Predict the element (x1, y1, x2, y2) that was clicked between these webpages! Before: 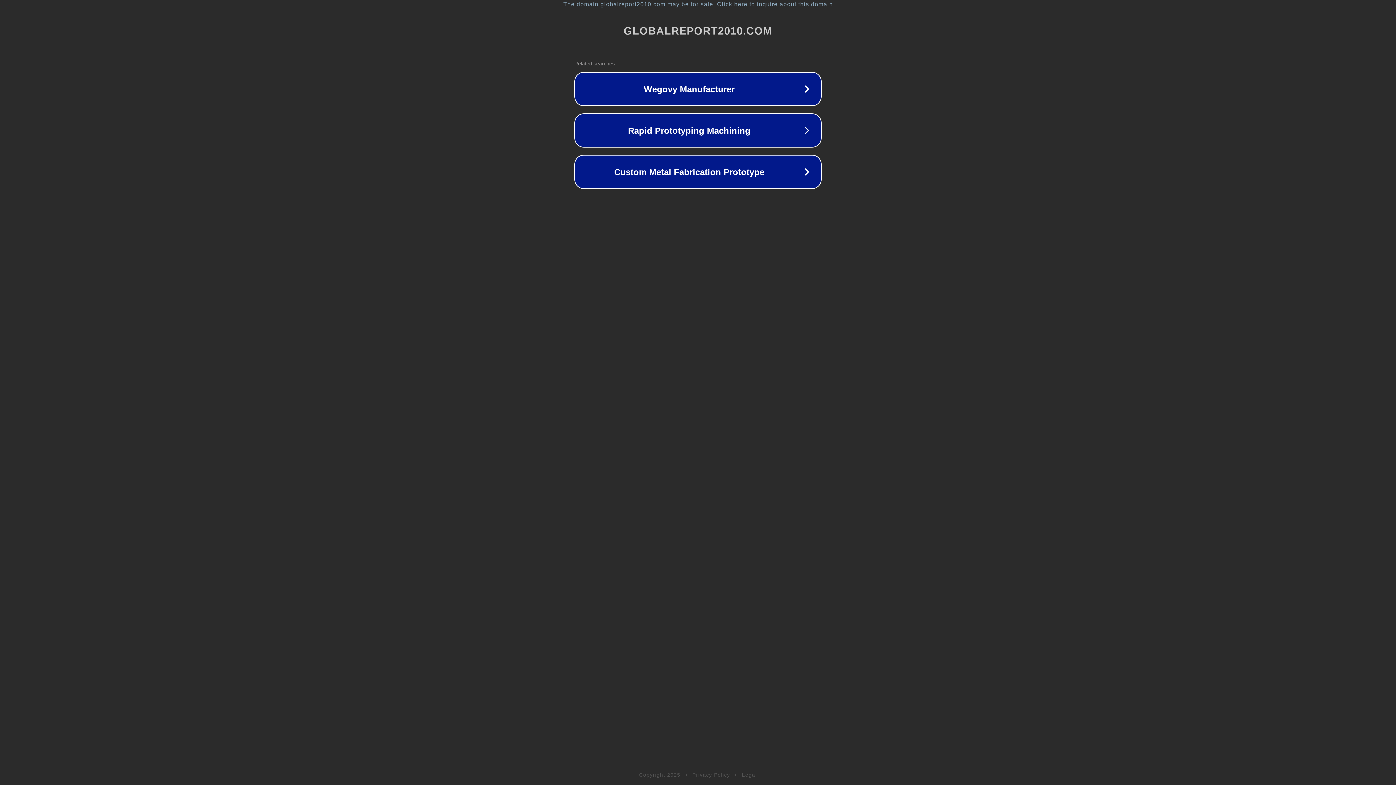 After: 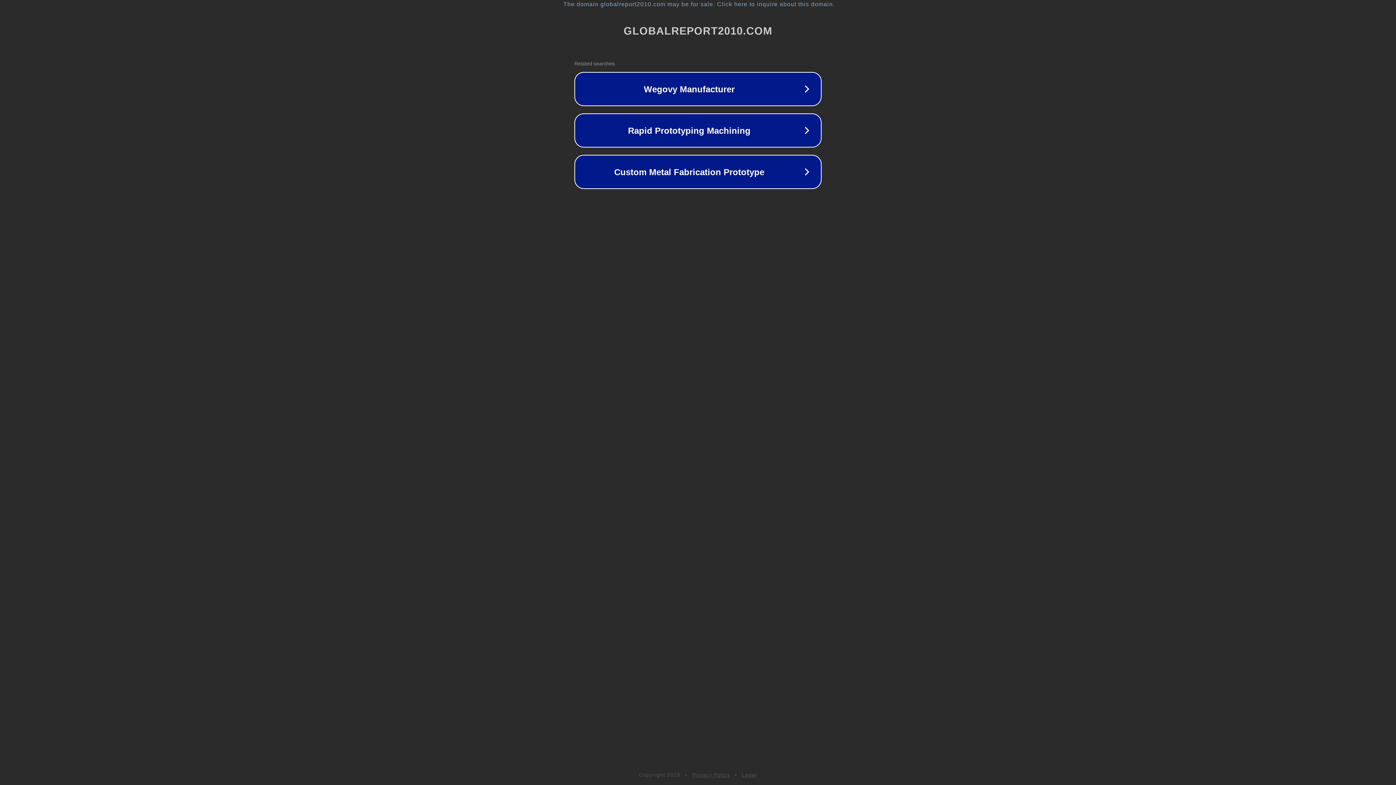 Action: bbox: (692, 772, 730, 778) label: Privacy Policy